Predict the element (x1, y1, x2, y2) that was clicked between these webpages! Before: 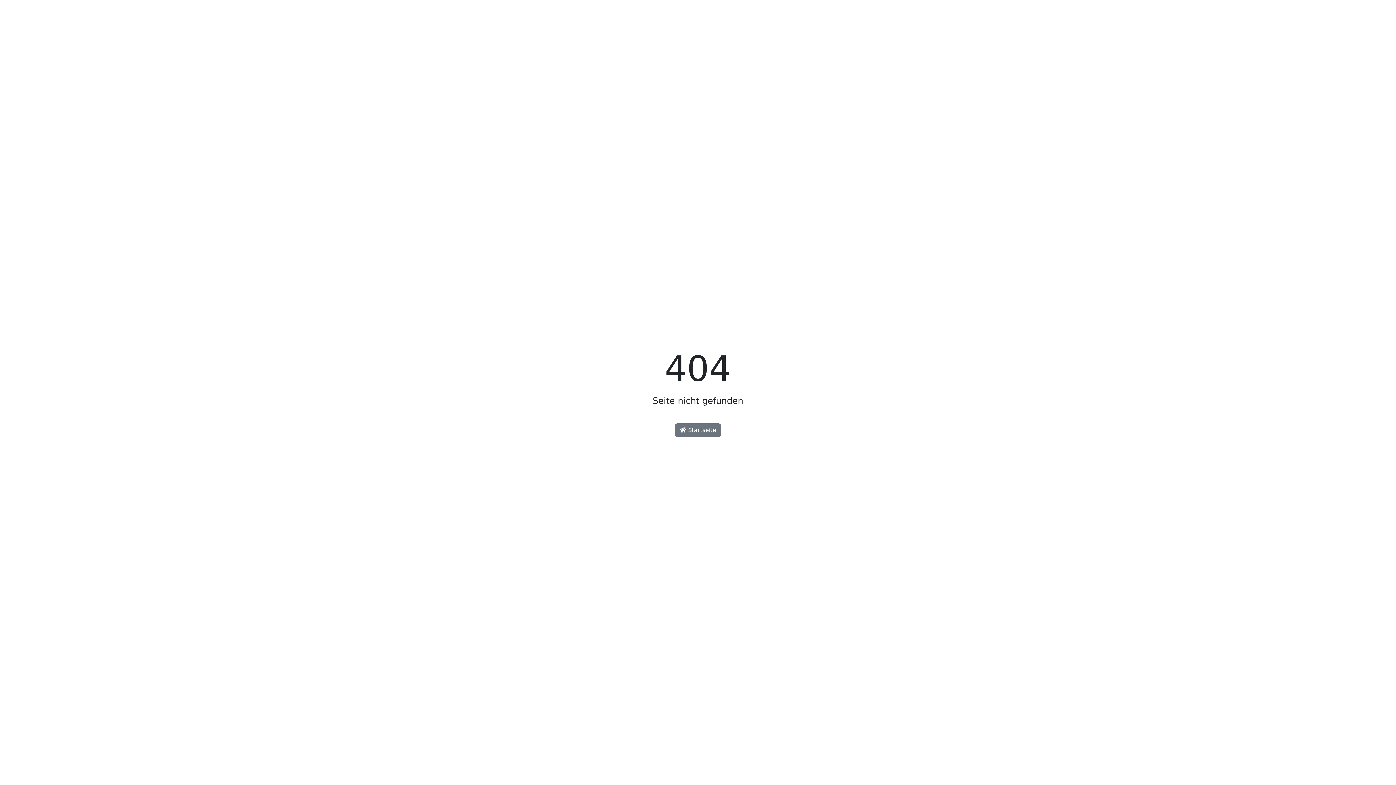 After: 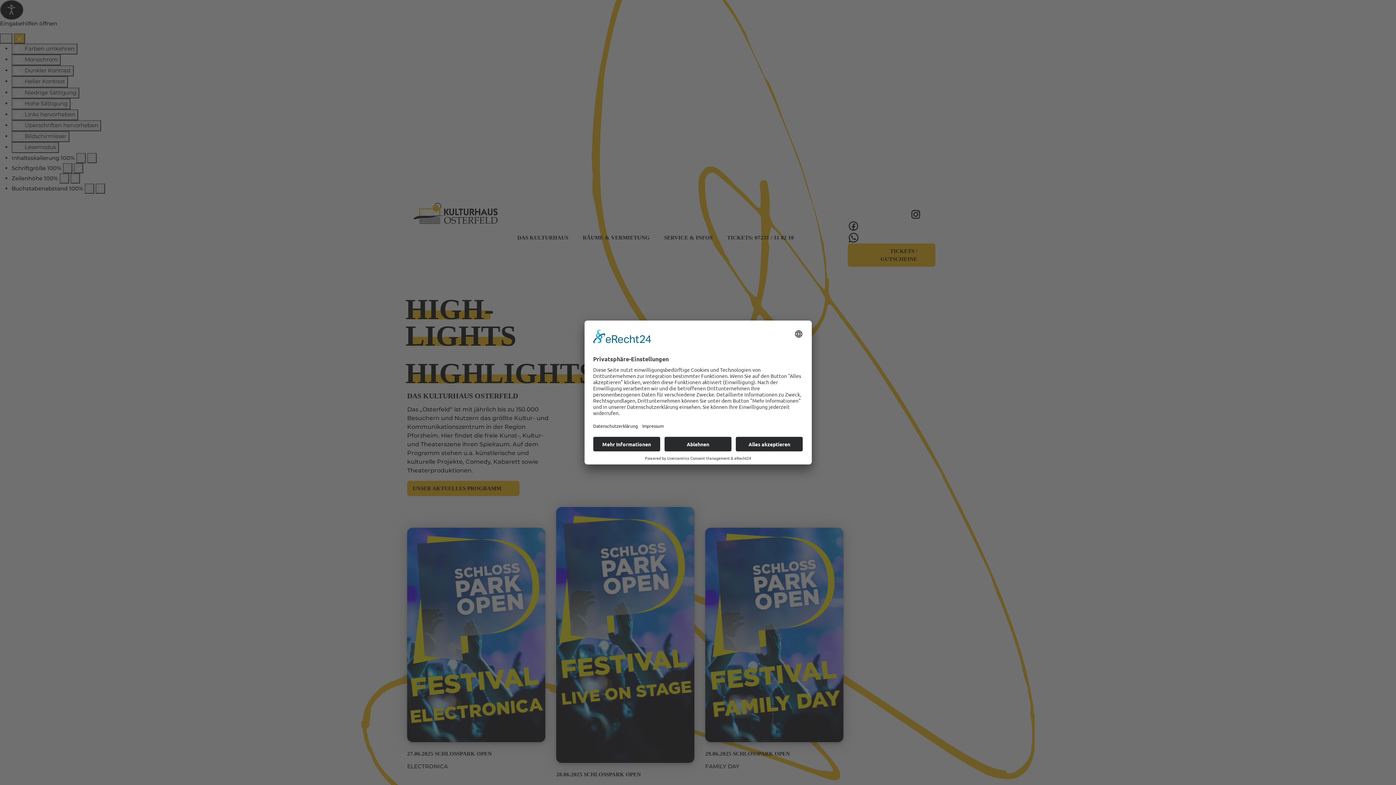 Action: bbox: (675, 423, 721, 437) label:  Startseite